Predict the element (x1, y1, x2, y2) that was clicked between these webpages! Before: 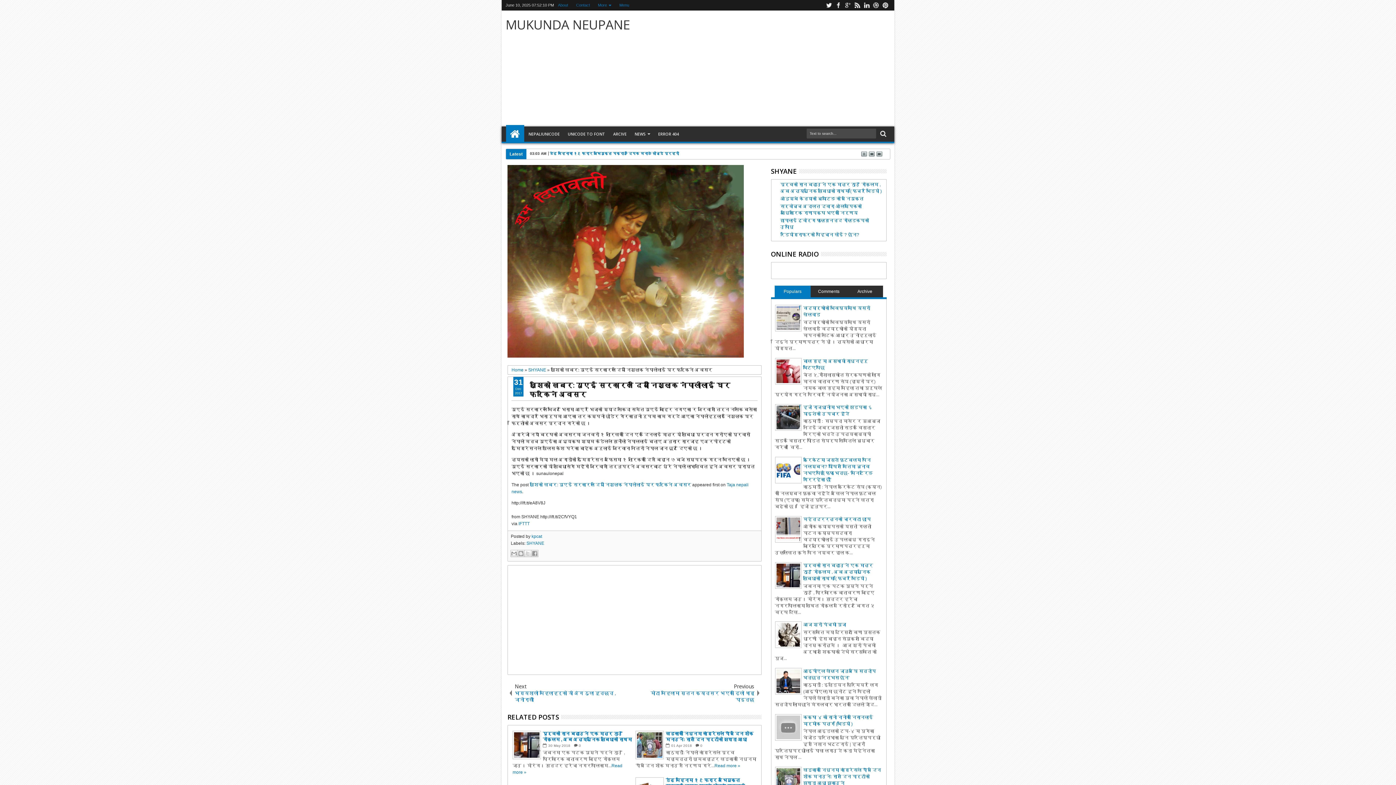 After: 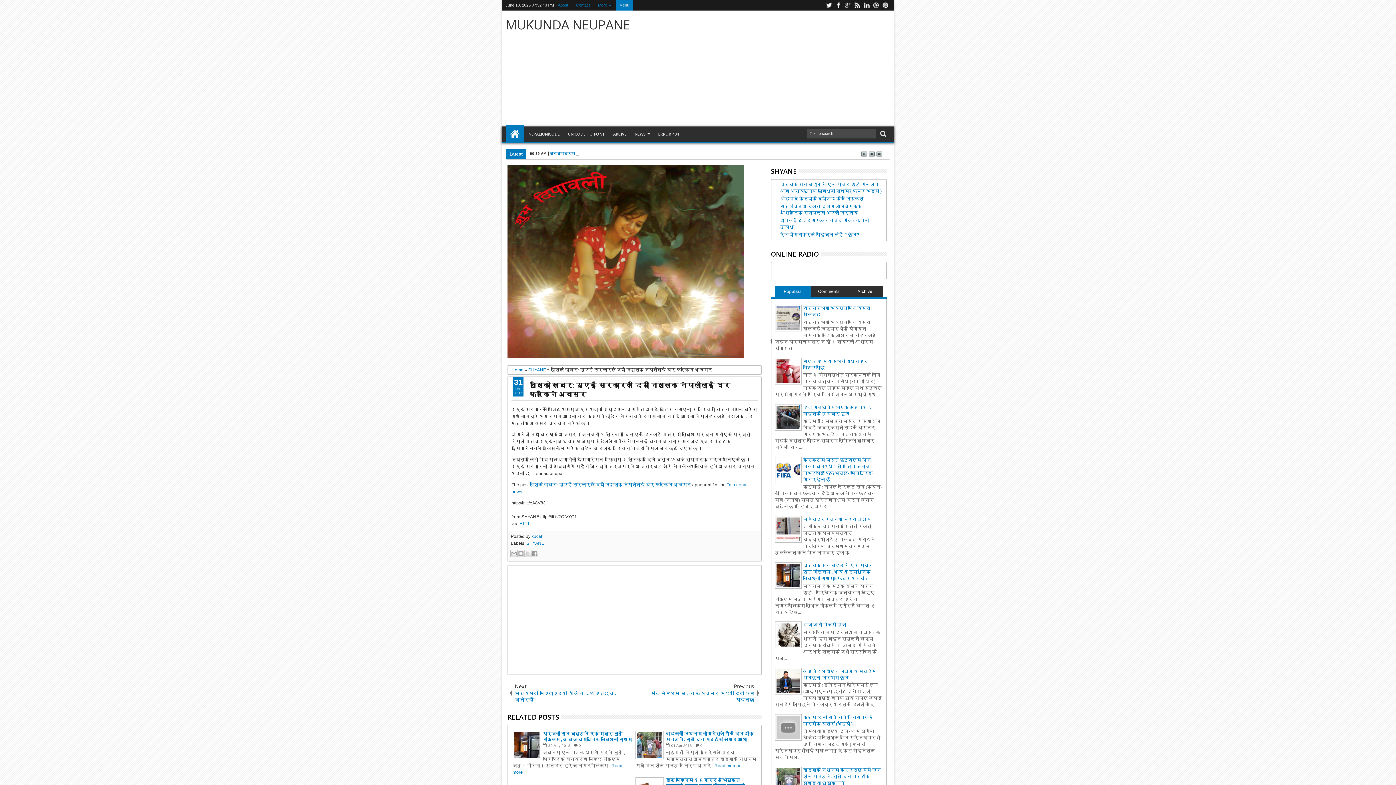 Action: bbox: (615, 0, 633, 10) label: Menu